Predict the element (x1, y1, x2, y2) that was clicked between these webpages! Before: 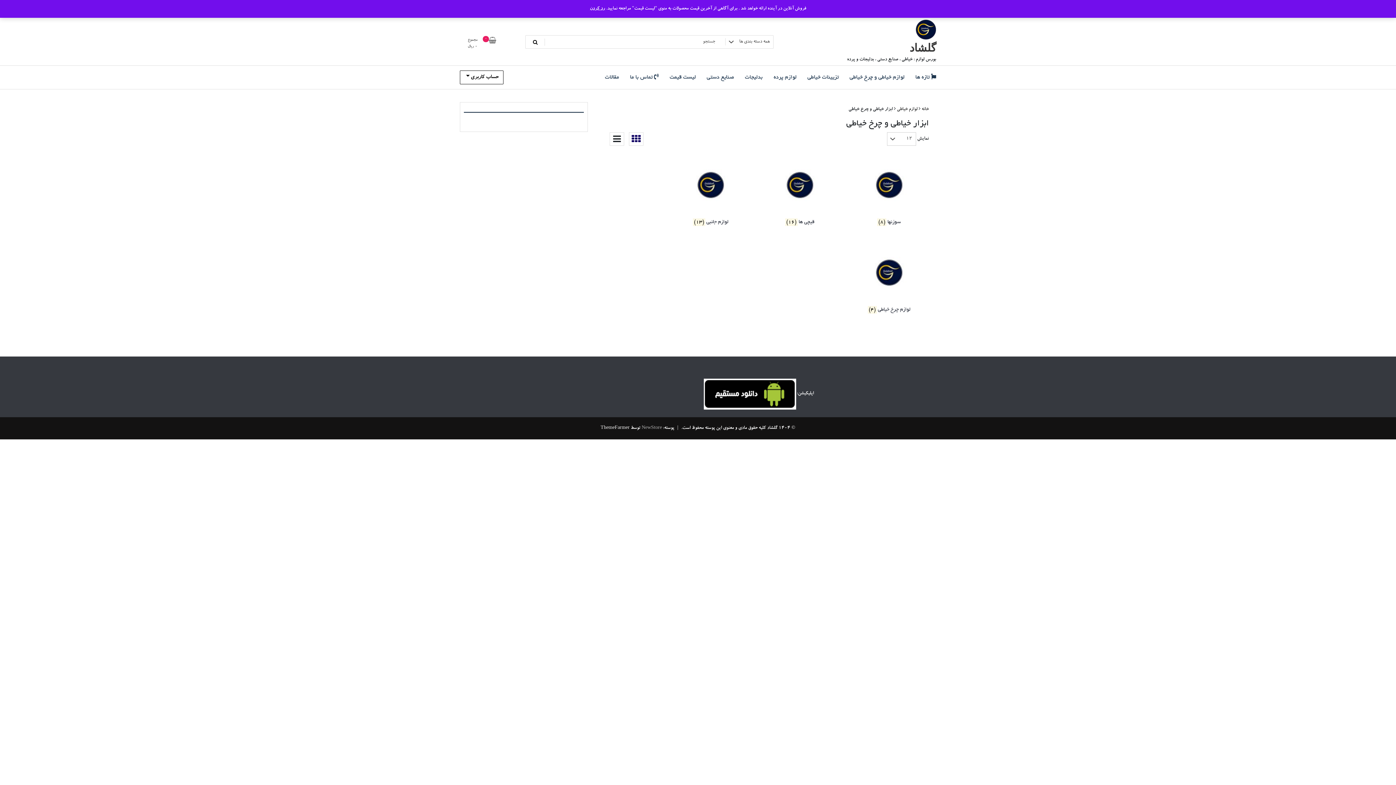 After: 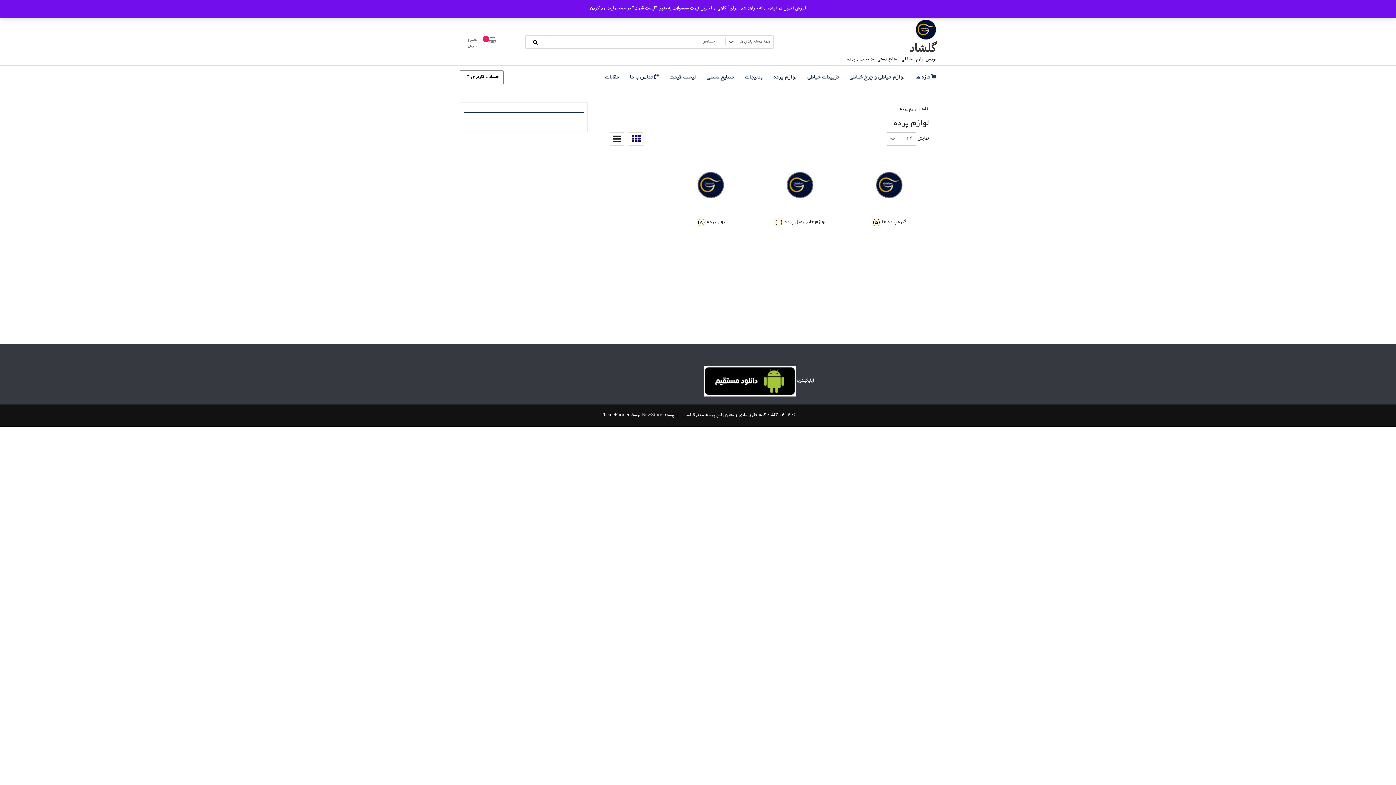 Action: label: لوازم پرده bbox: (768, 67, 802, 87)